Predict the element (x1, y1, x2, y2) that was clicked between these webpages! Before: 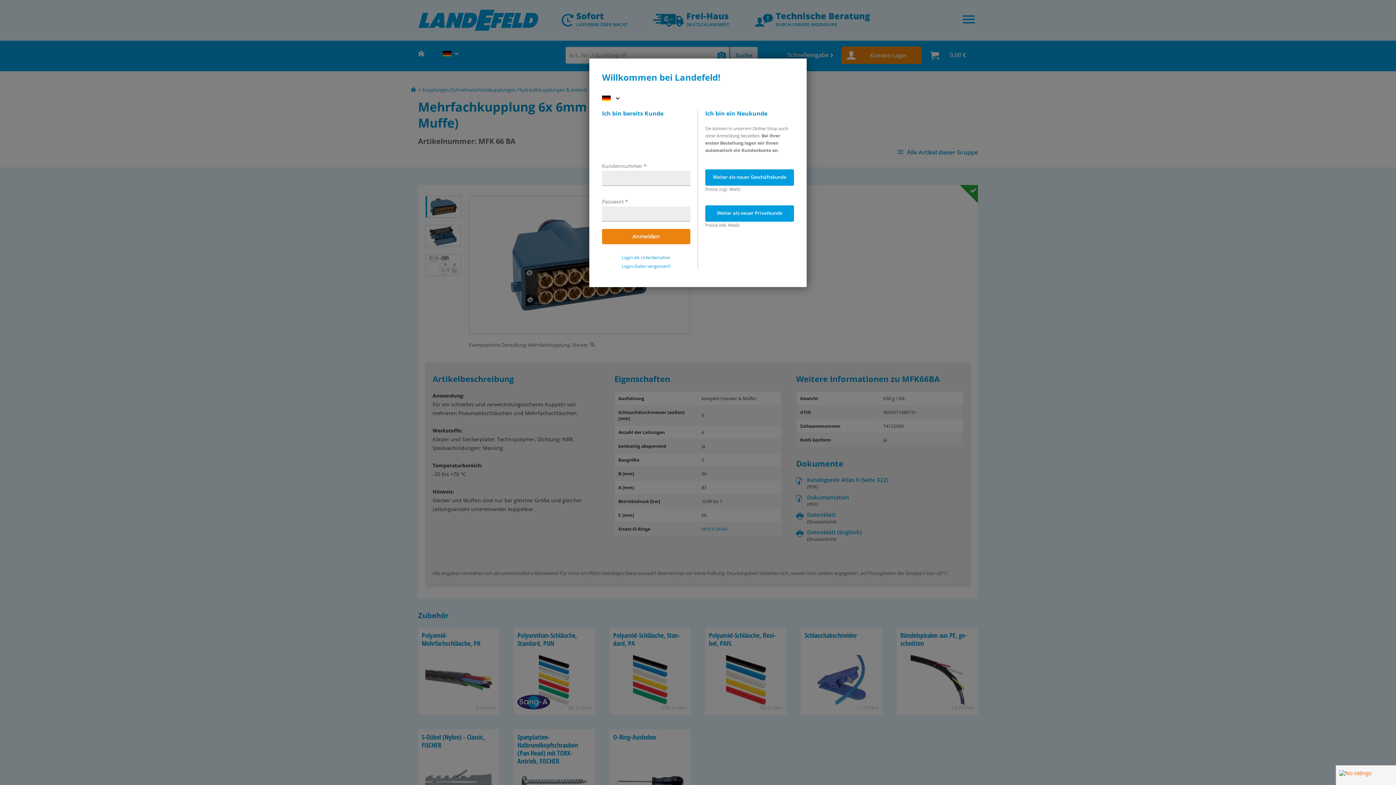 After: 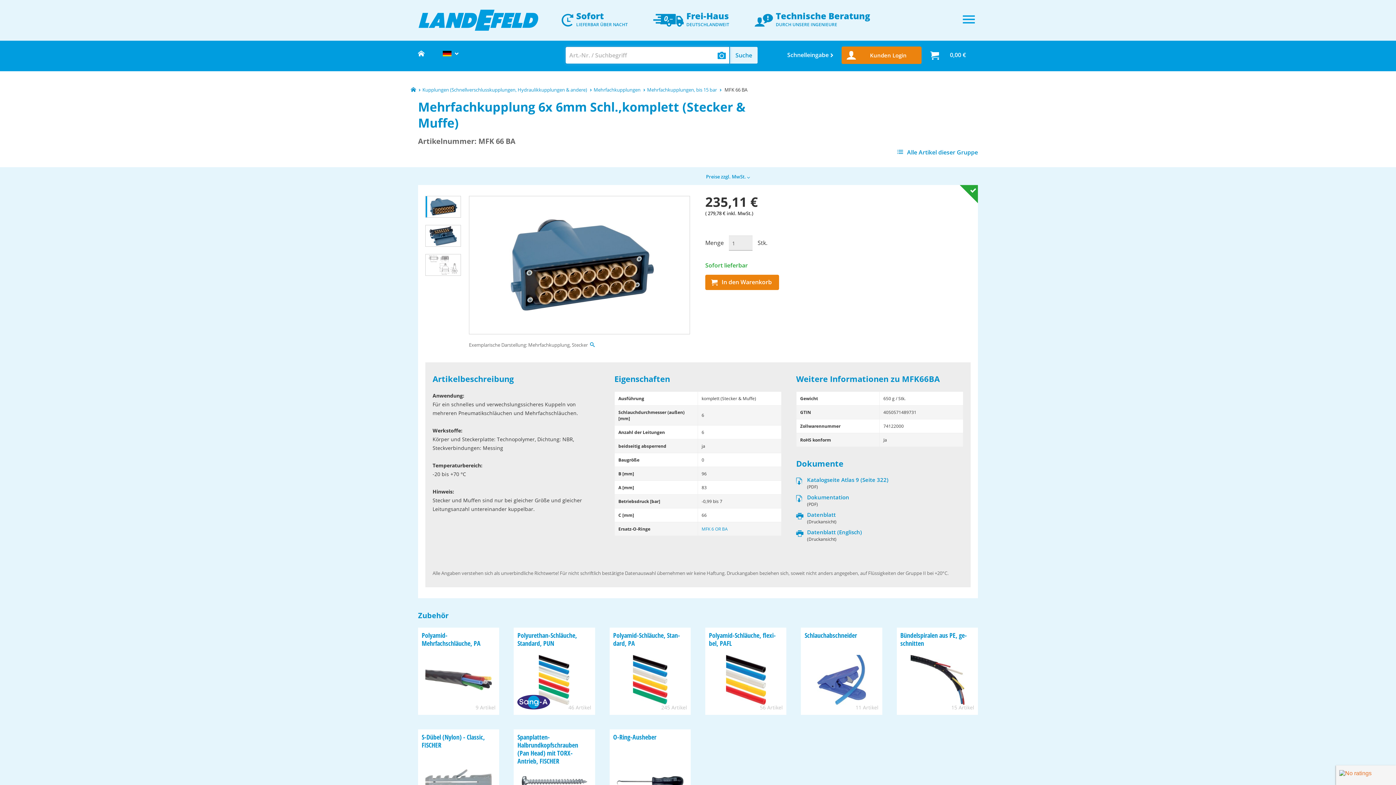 Action: bbox: (705, 169, 794, 185) label: Weiter als neuer Geschäftskunde